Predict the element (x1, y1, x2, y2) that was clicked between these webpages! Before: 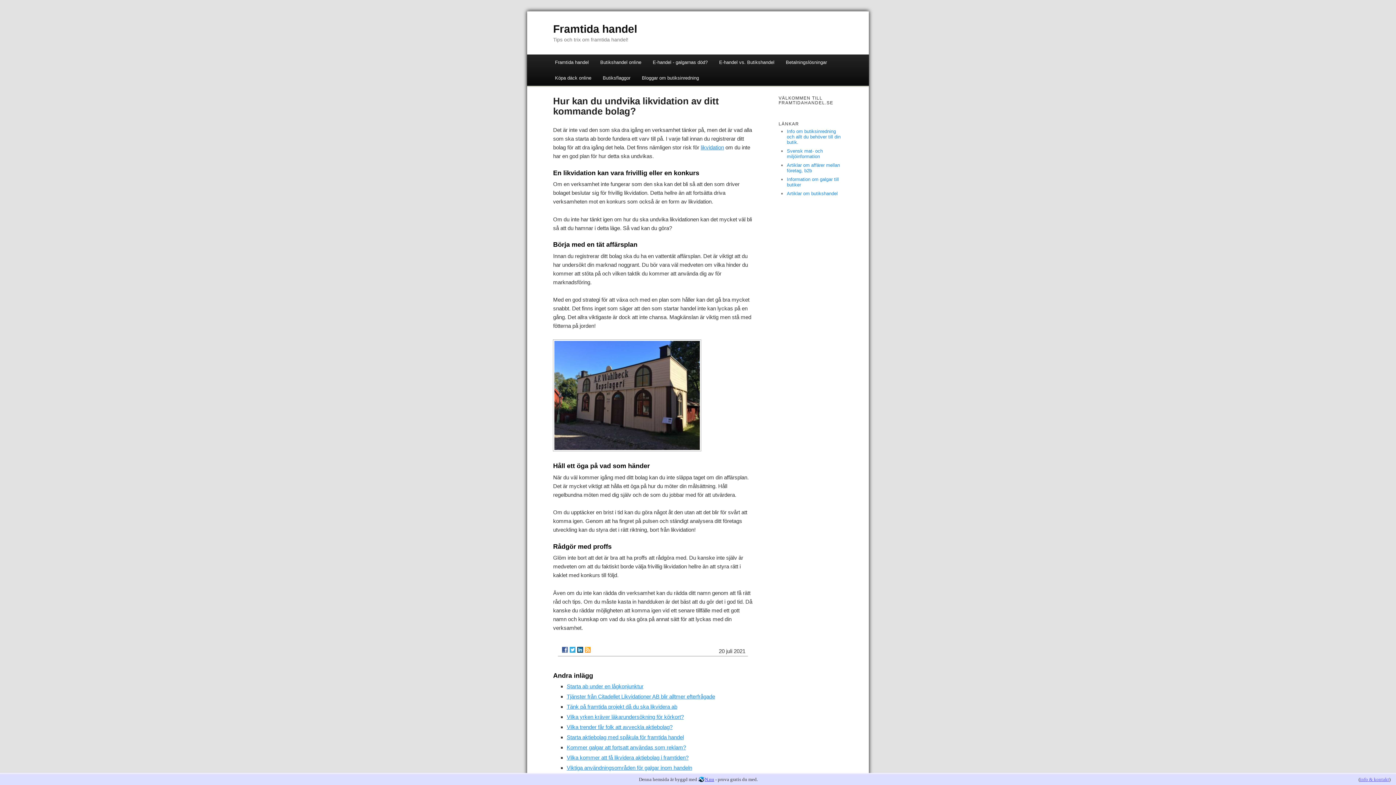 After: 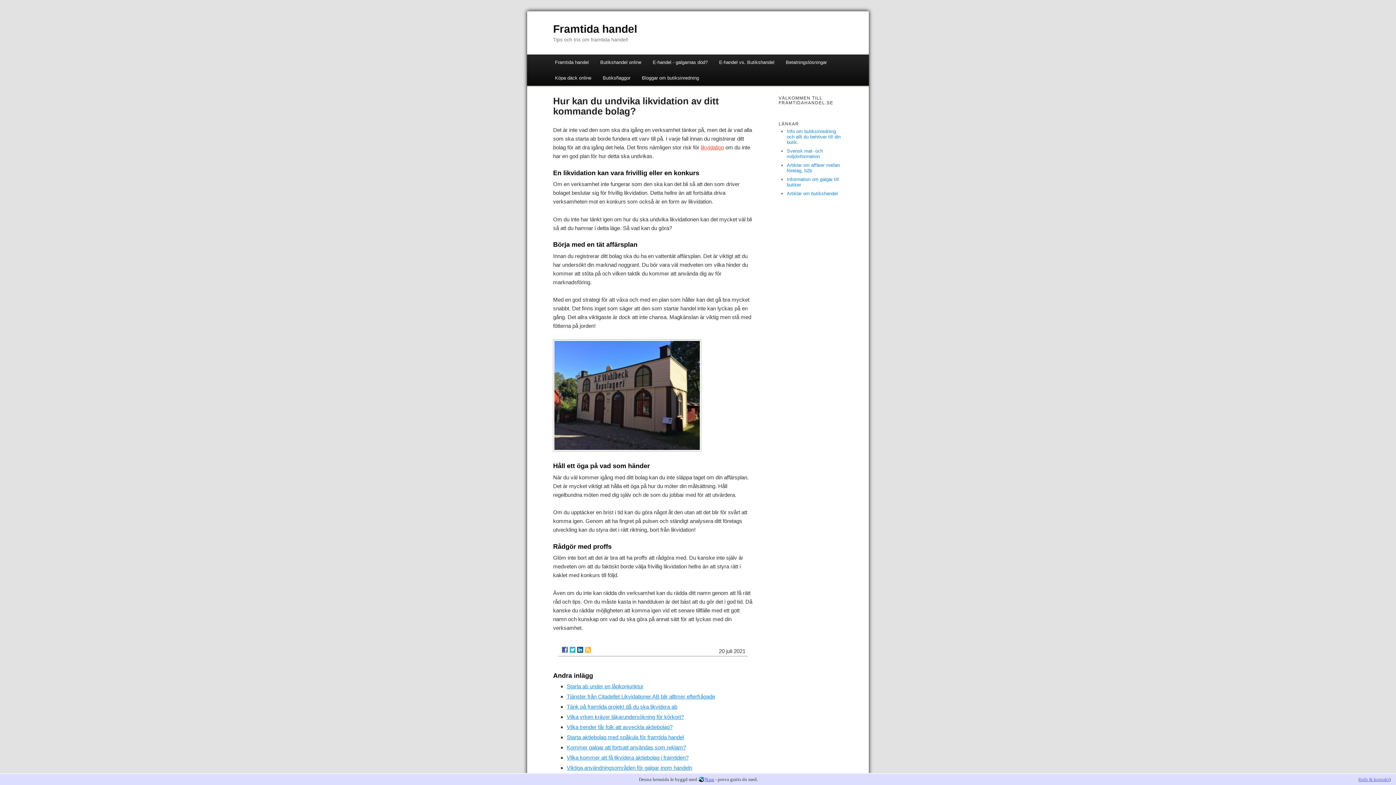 Action: bbox: (700, 144, 724, 150) label: likvidation